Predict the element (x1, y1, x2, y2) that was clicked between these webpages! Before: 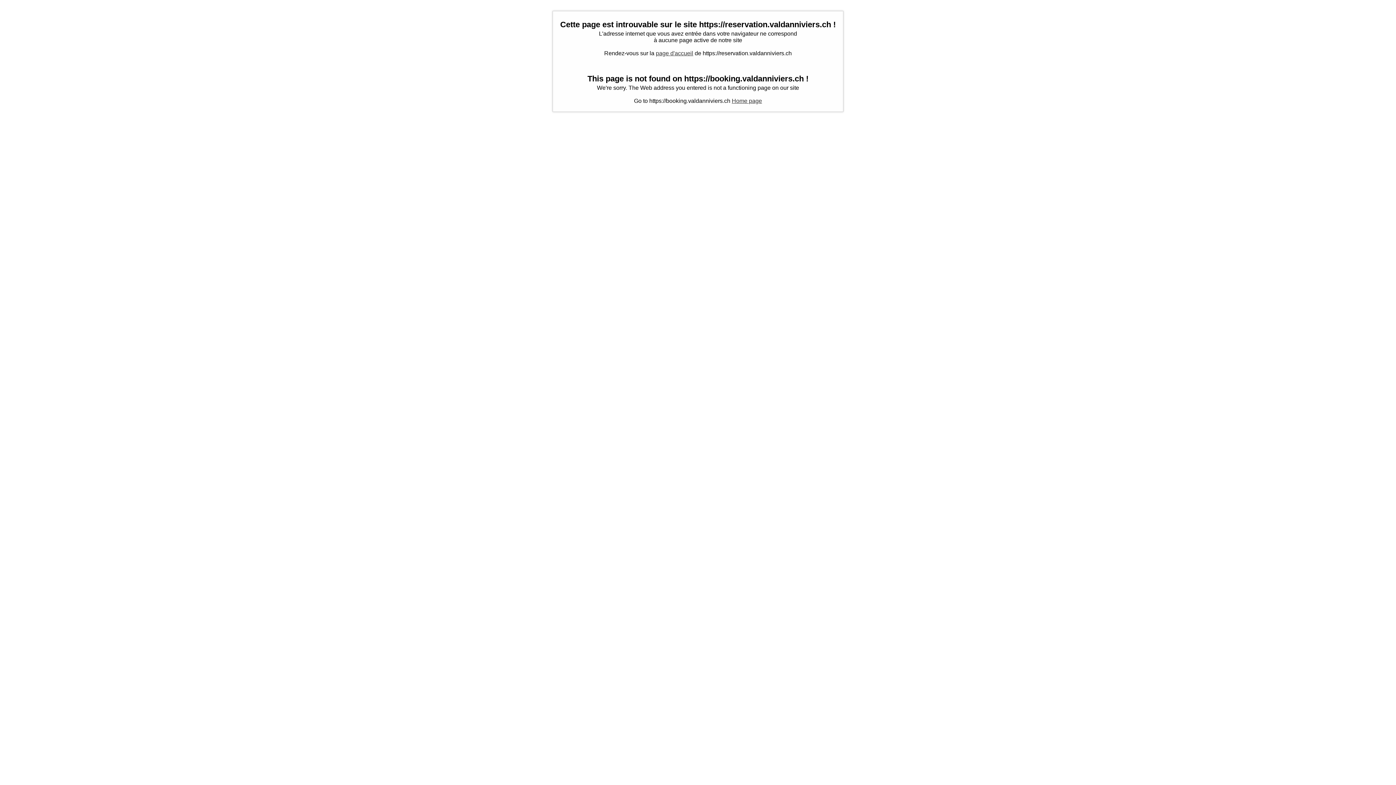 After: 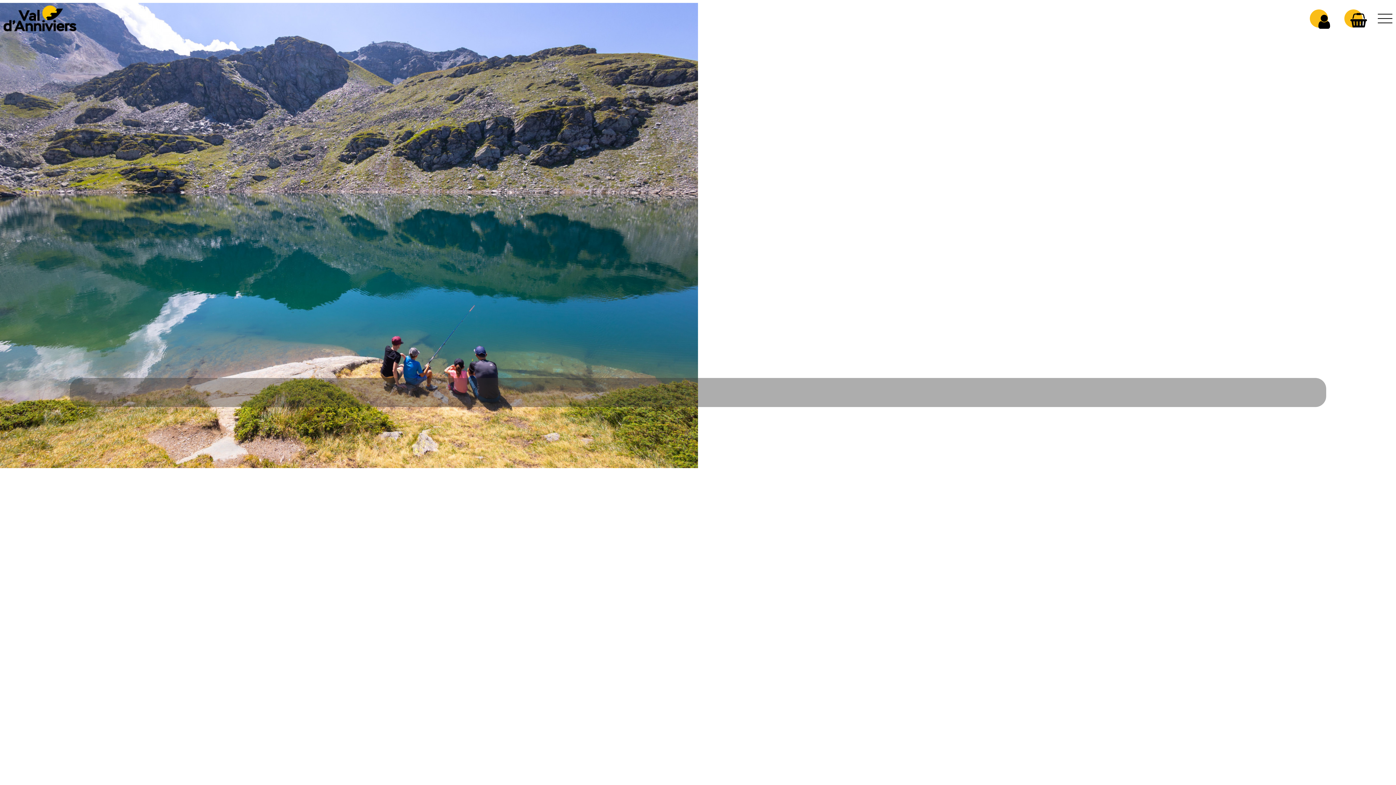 Action: bbox: (656, 50, 693, 56) label: page d'accueil